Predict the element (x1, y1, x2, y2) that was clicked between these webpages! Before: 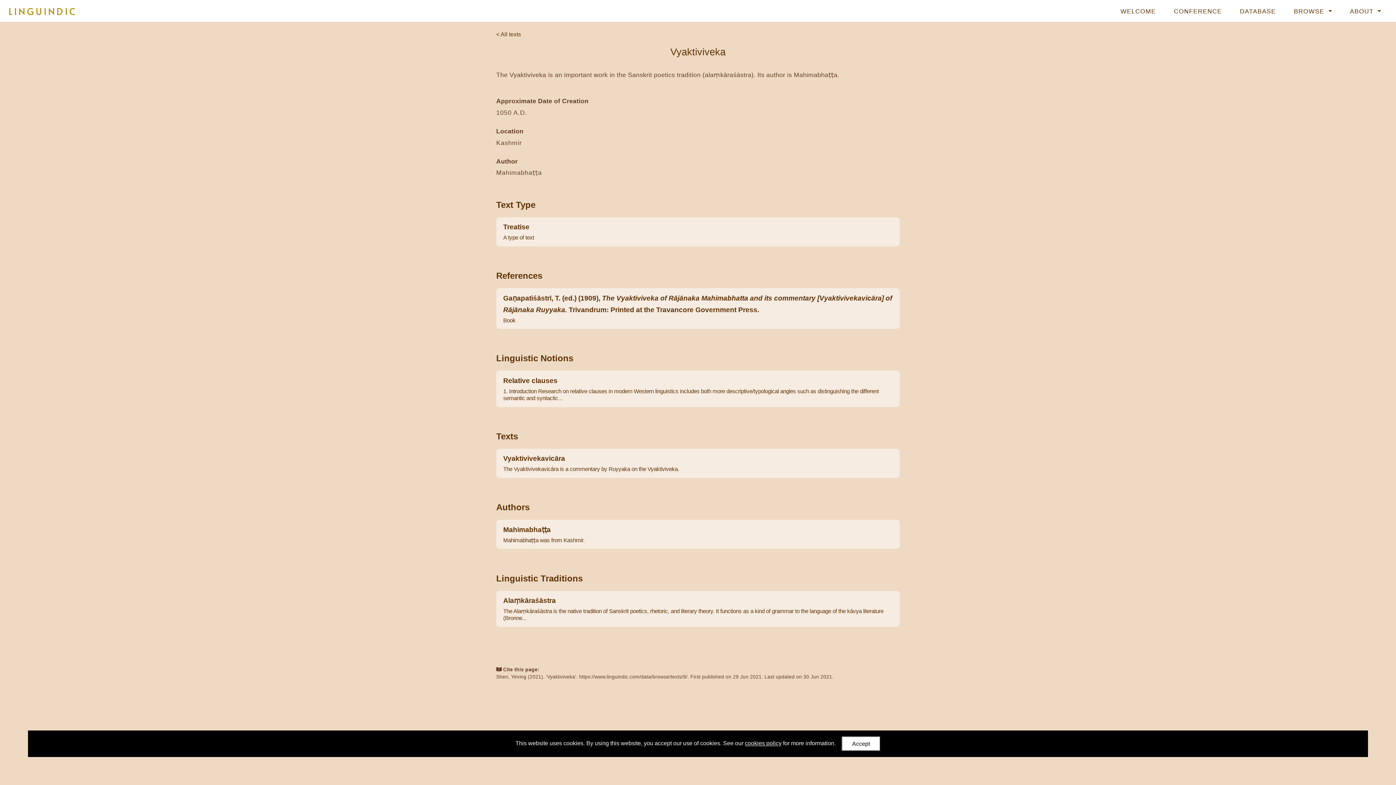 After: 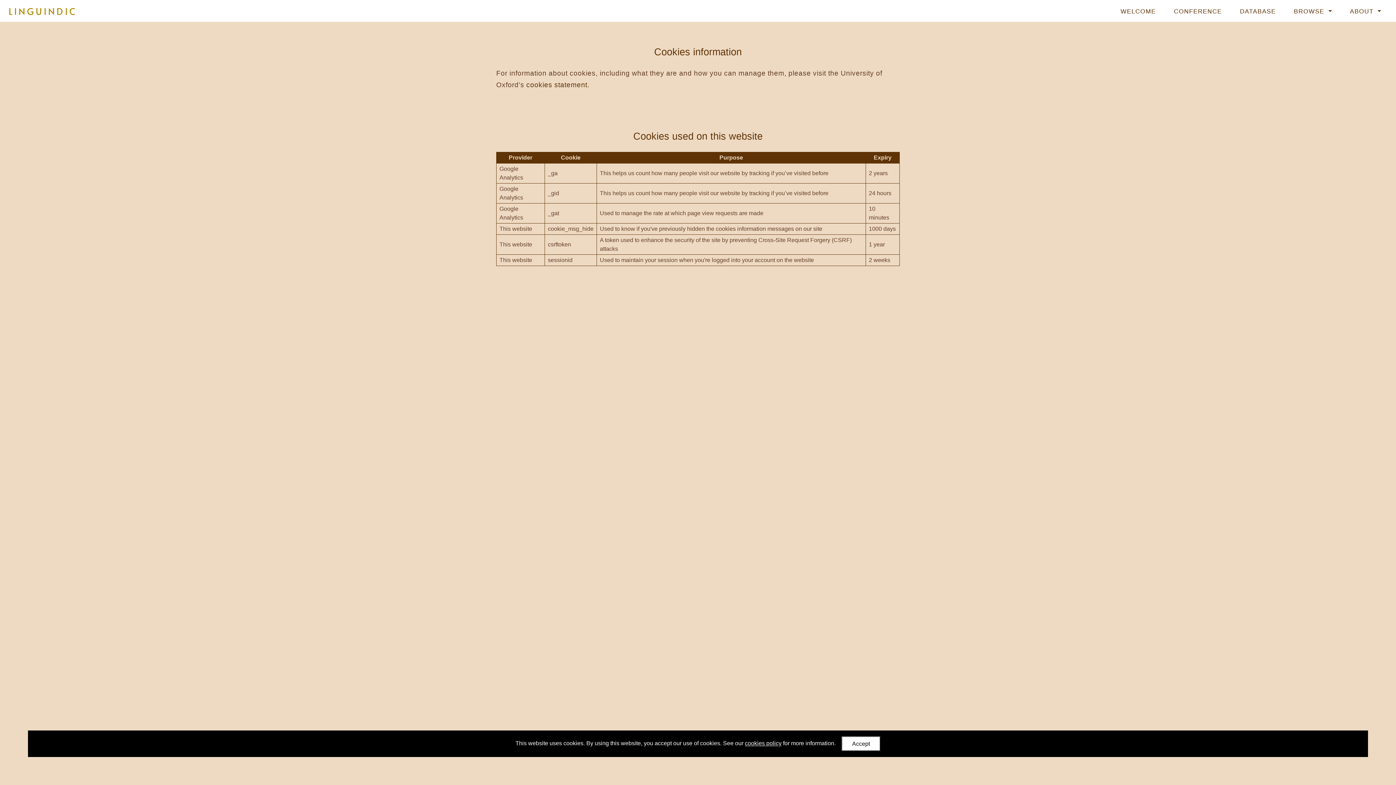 Action: bbox: (745, 740, 781, 746) label: cookies policy